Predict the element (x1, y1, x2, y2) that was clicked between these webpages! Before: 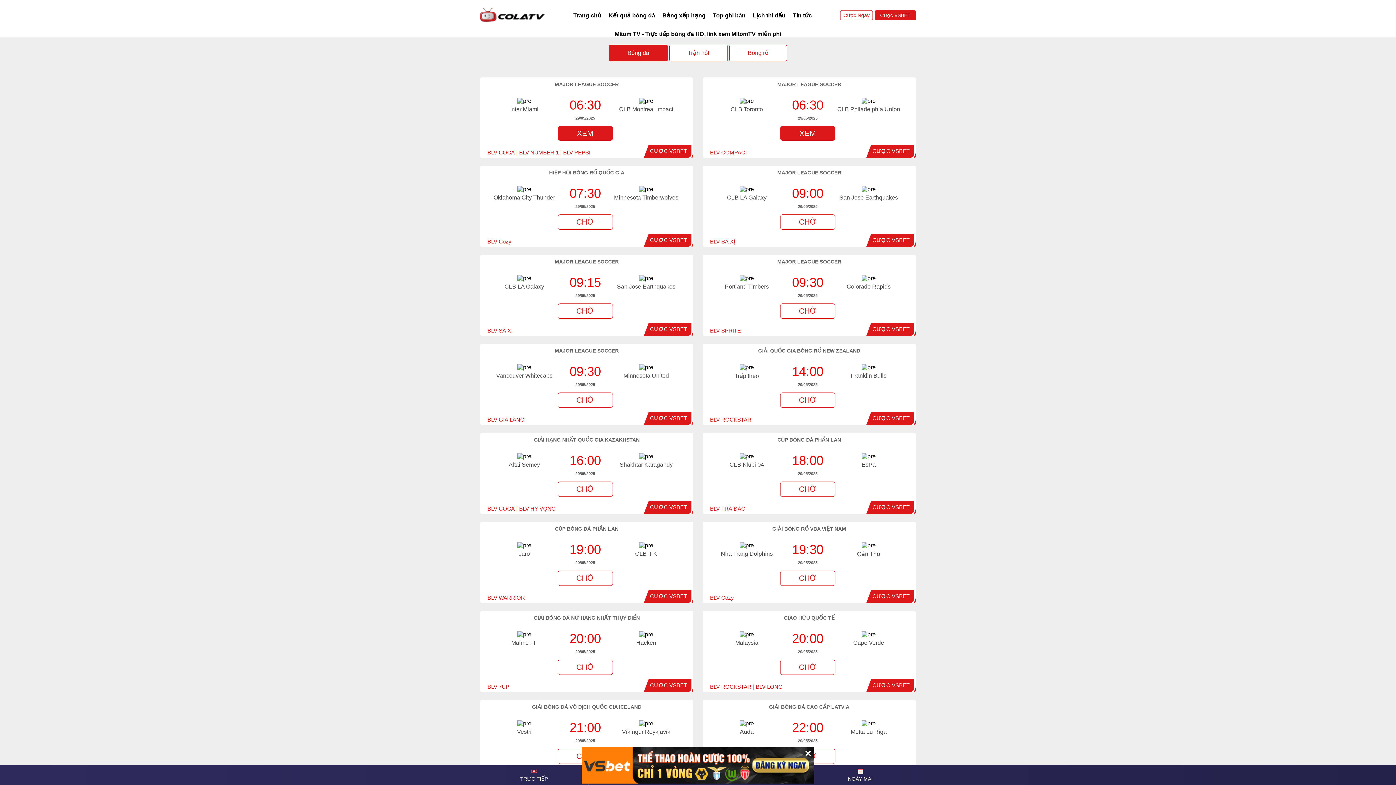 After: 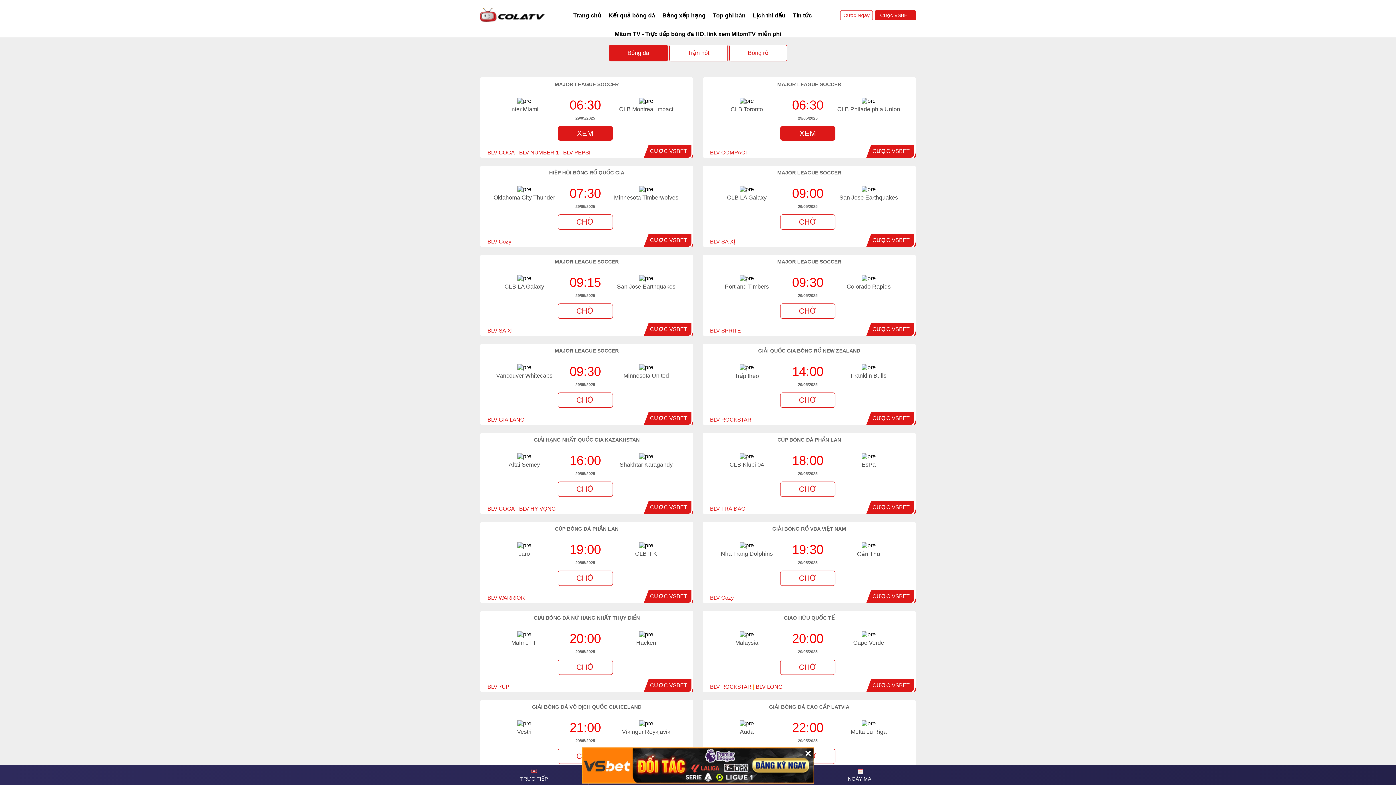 Action: bbox: (872, 415, 909, 421) label: CƯỢC VSBET